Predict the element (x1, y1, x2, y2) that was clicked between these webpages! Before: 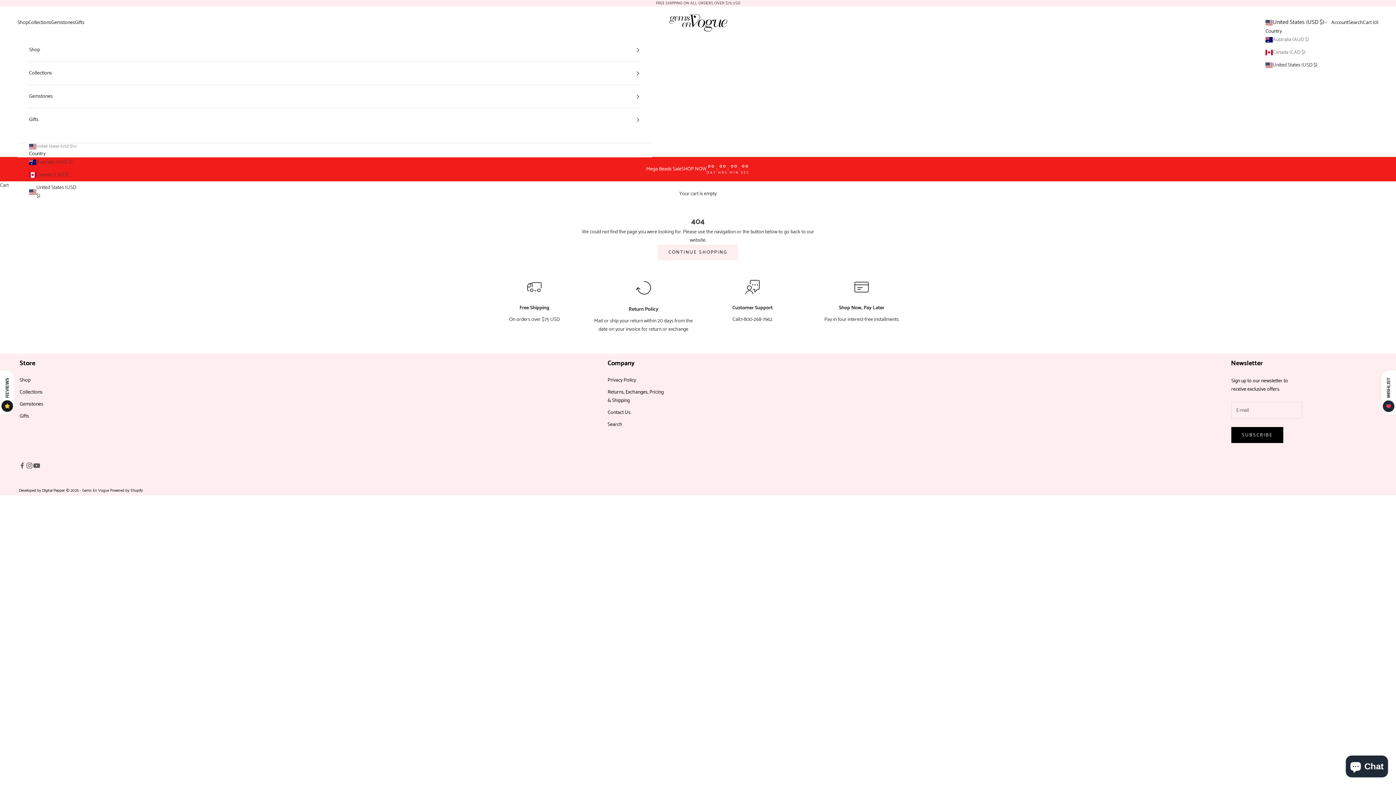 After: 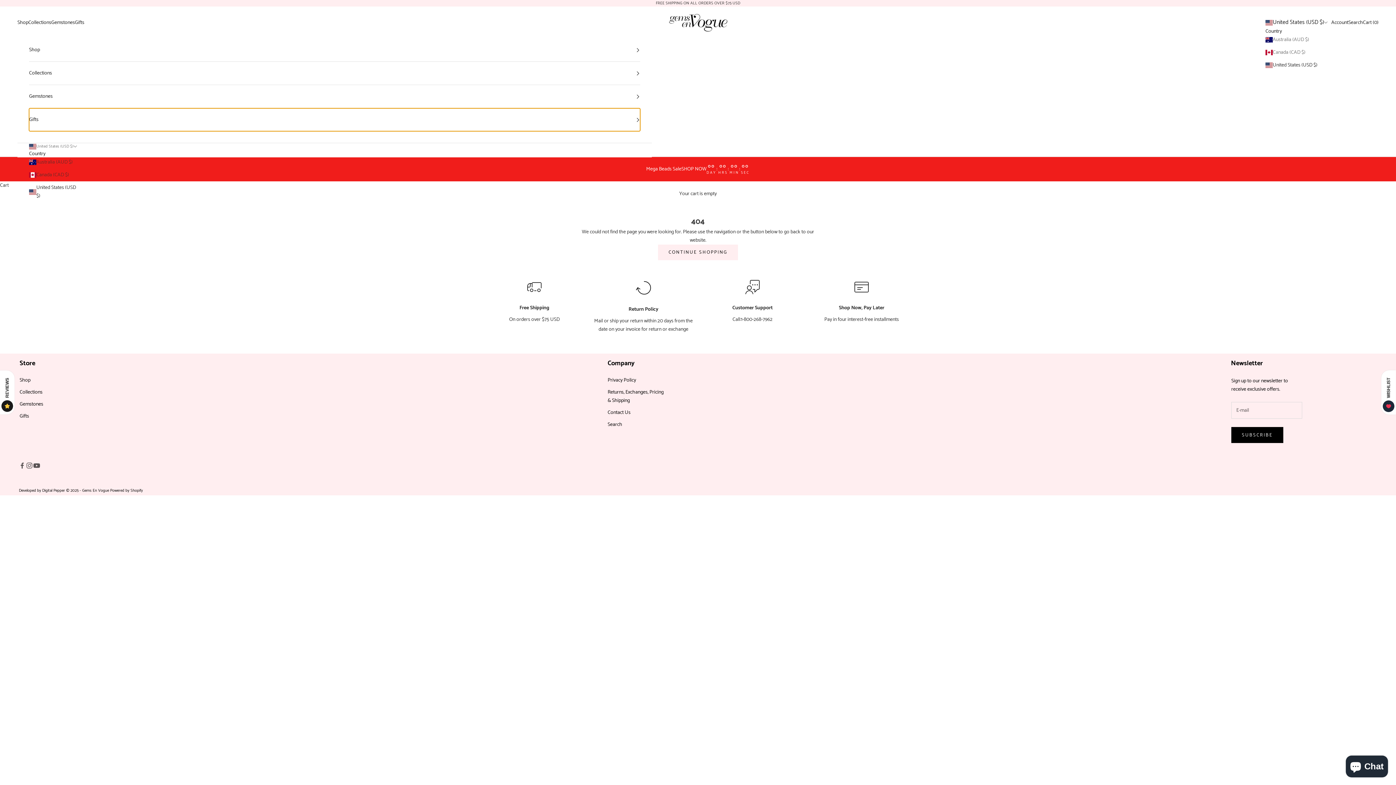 Action: bbox: (29, 108, 640, 131) label: Gifts